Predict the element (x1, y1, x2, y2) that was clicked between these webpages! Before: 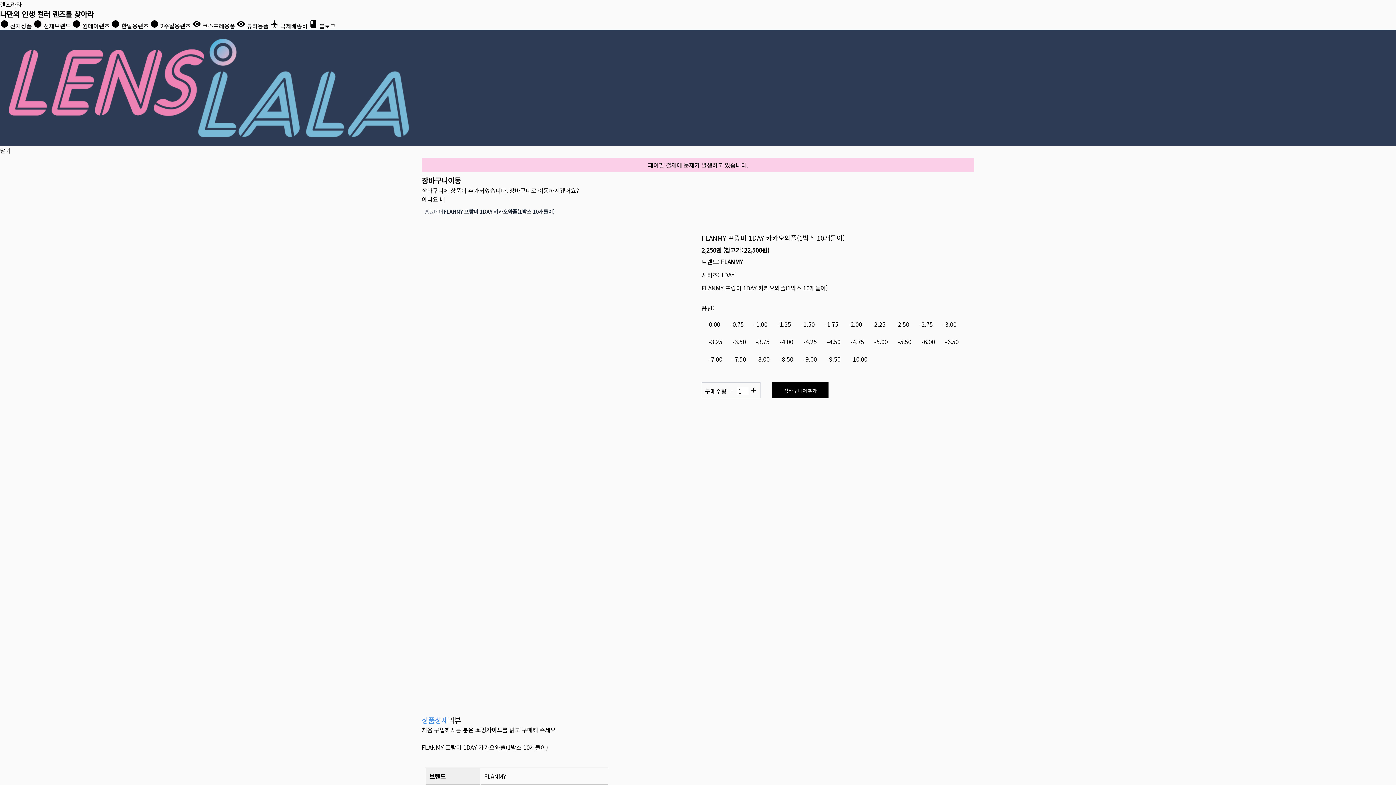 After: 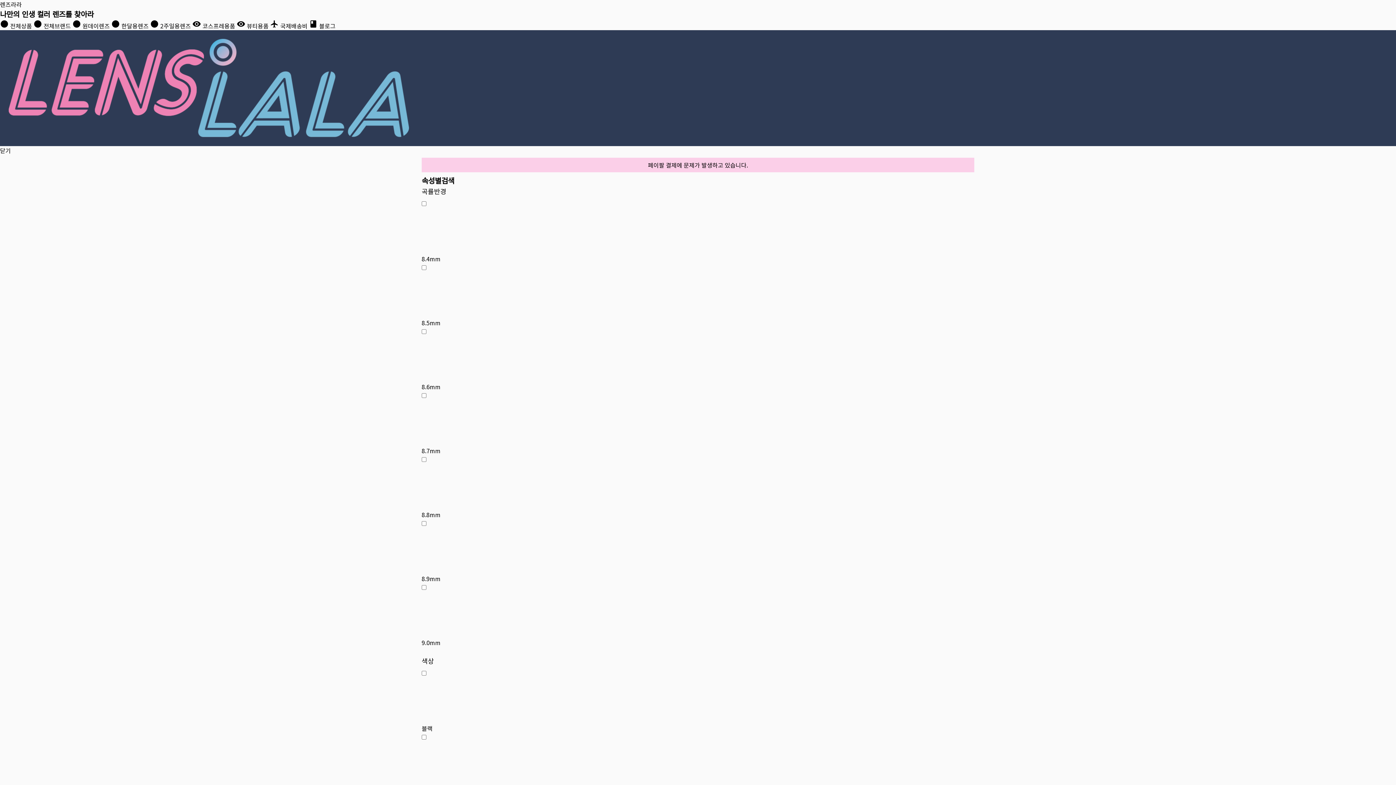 Action: bbox: (0, 21, 32, 30) label: lens 전체상품